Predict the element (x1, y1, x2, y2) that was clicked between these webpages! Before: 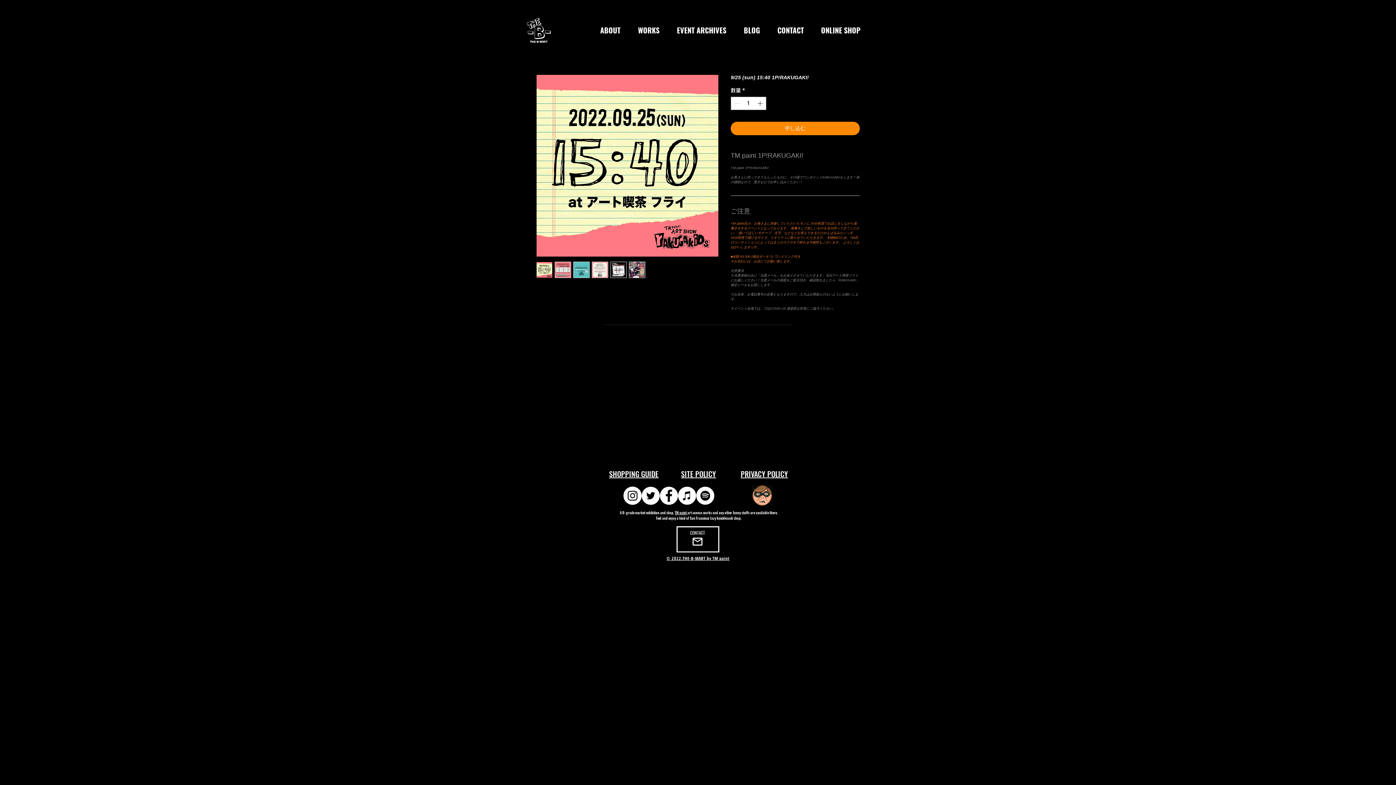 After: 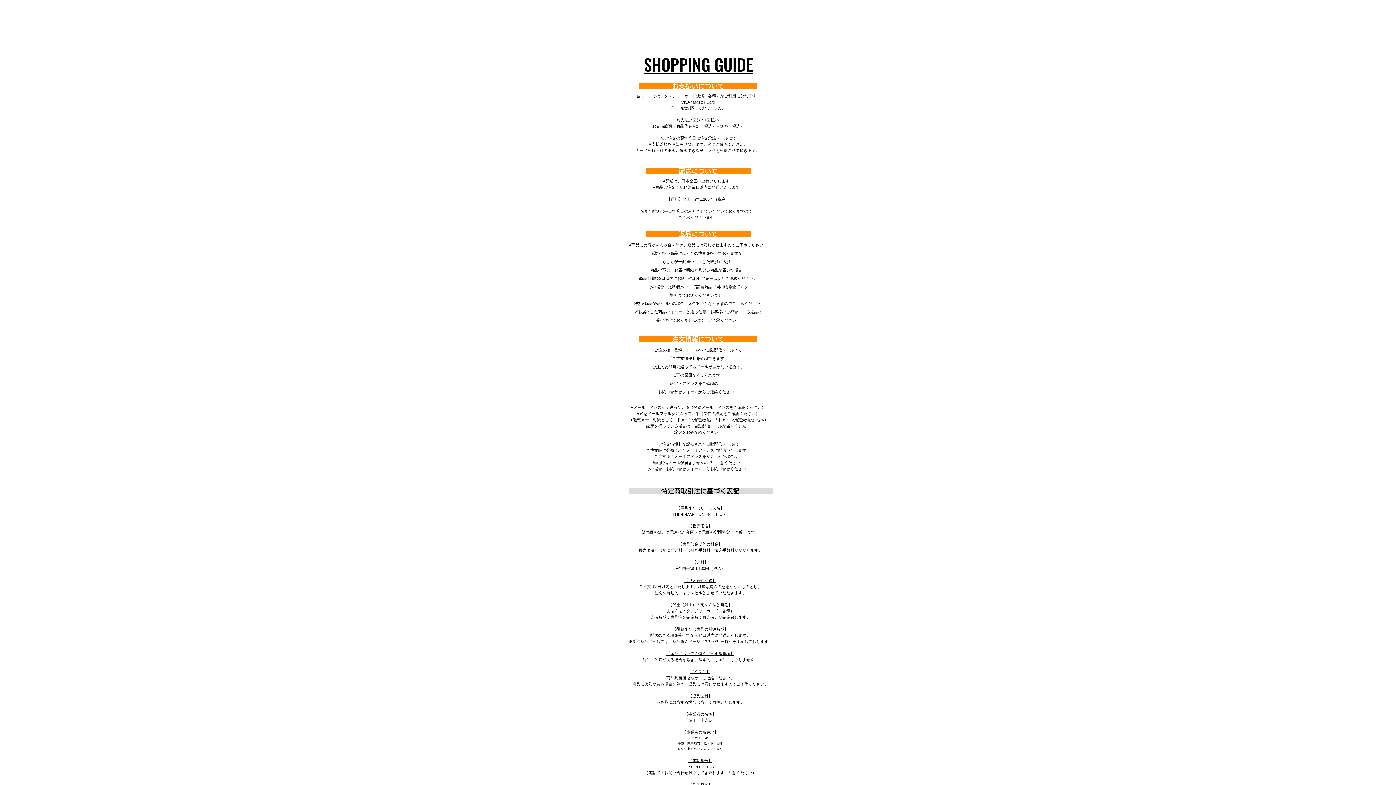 Action: bbox: (609, 468, 658, 479) label: ​​SHOPPING GUIDE